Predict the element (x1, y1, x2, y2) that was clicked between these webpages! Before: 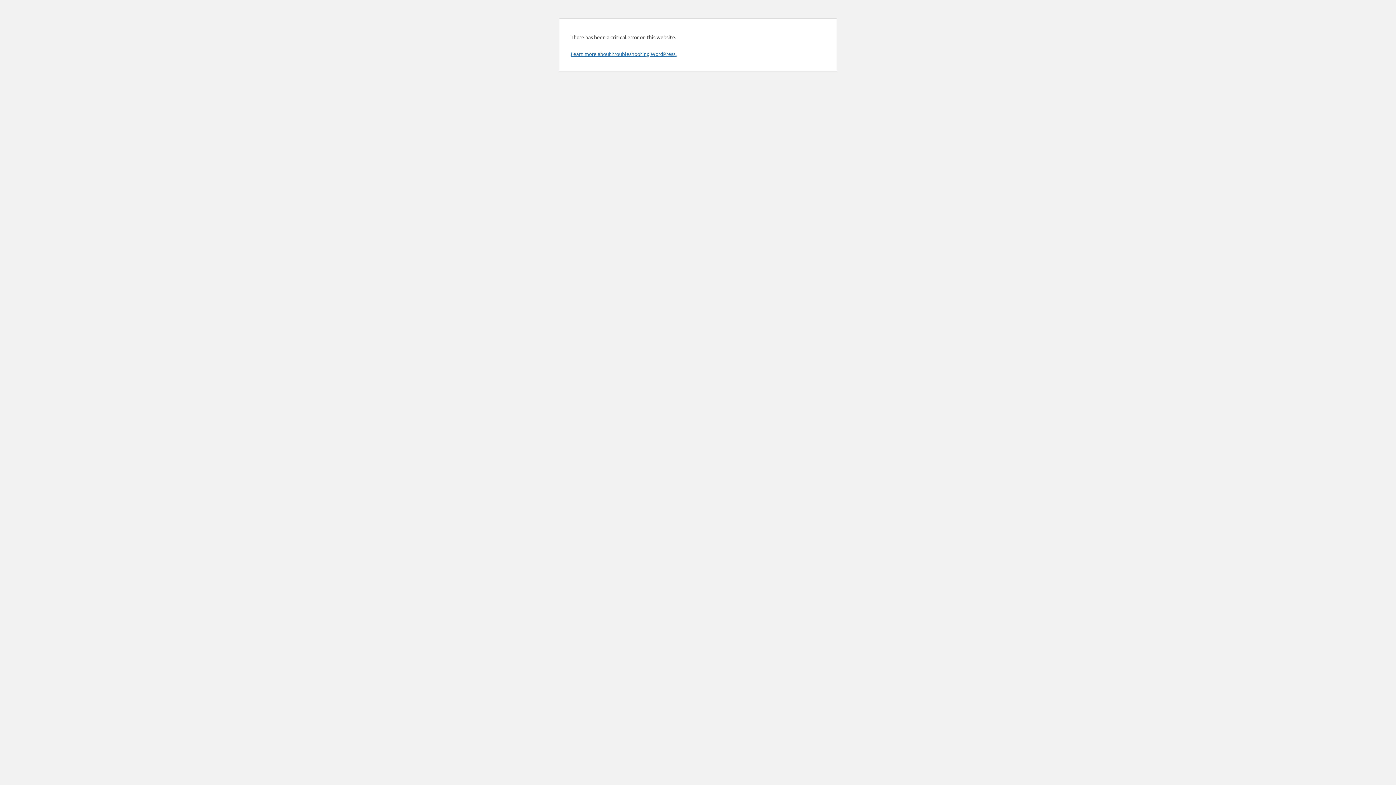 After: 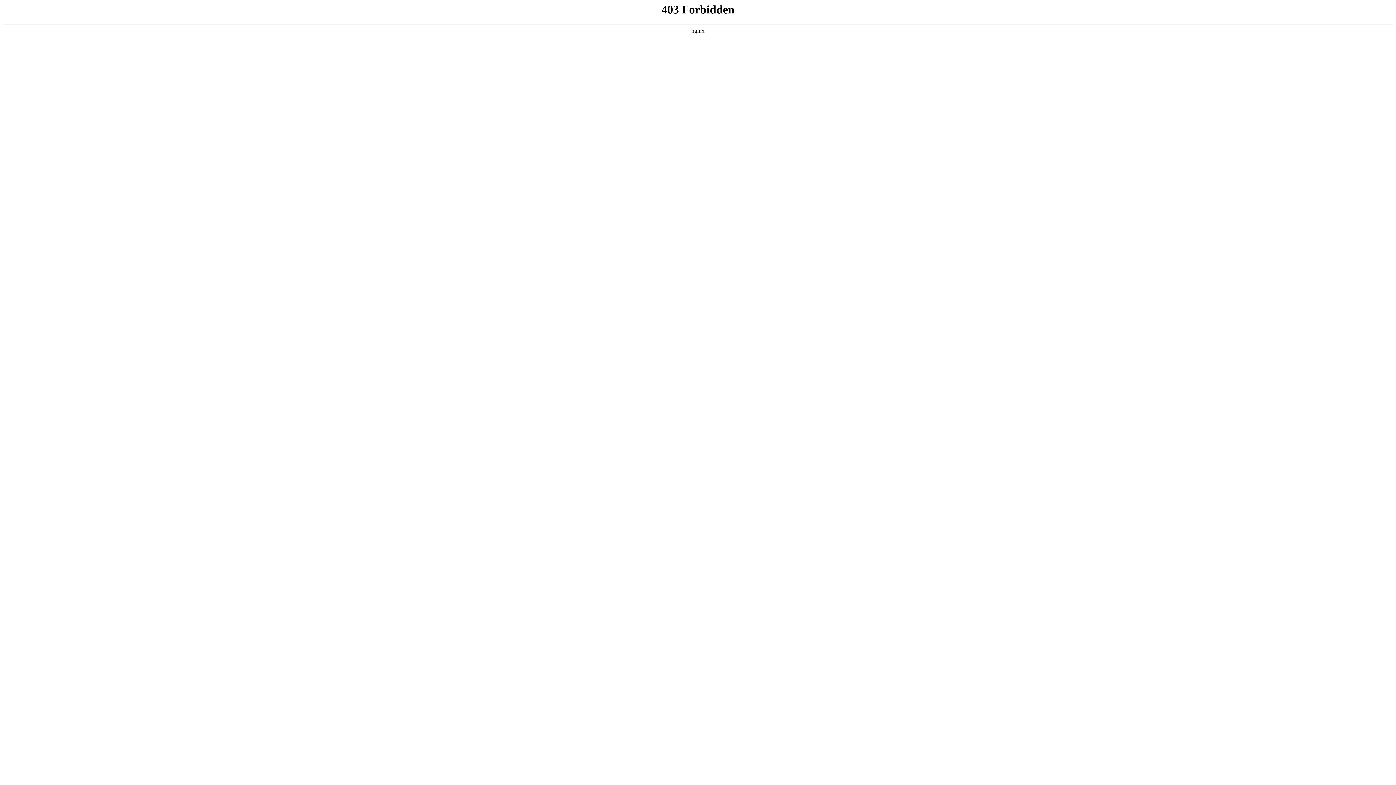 Action: label: Learn more about troubleshooting WordPress. bbox: (570, 50, 676, 57)